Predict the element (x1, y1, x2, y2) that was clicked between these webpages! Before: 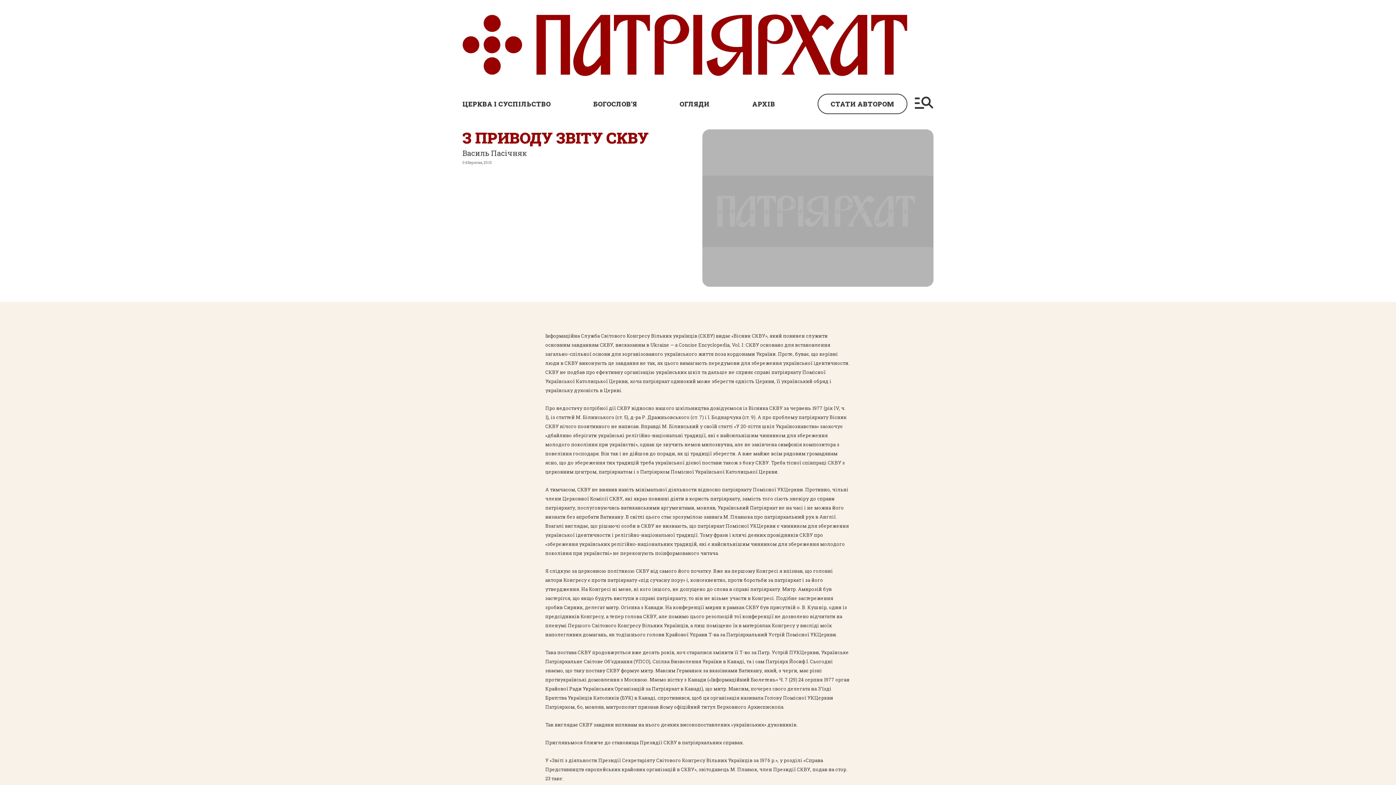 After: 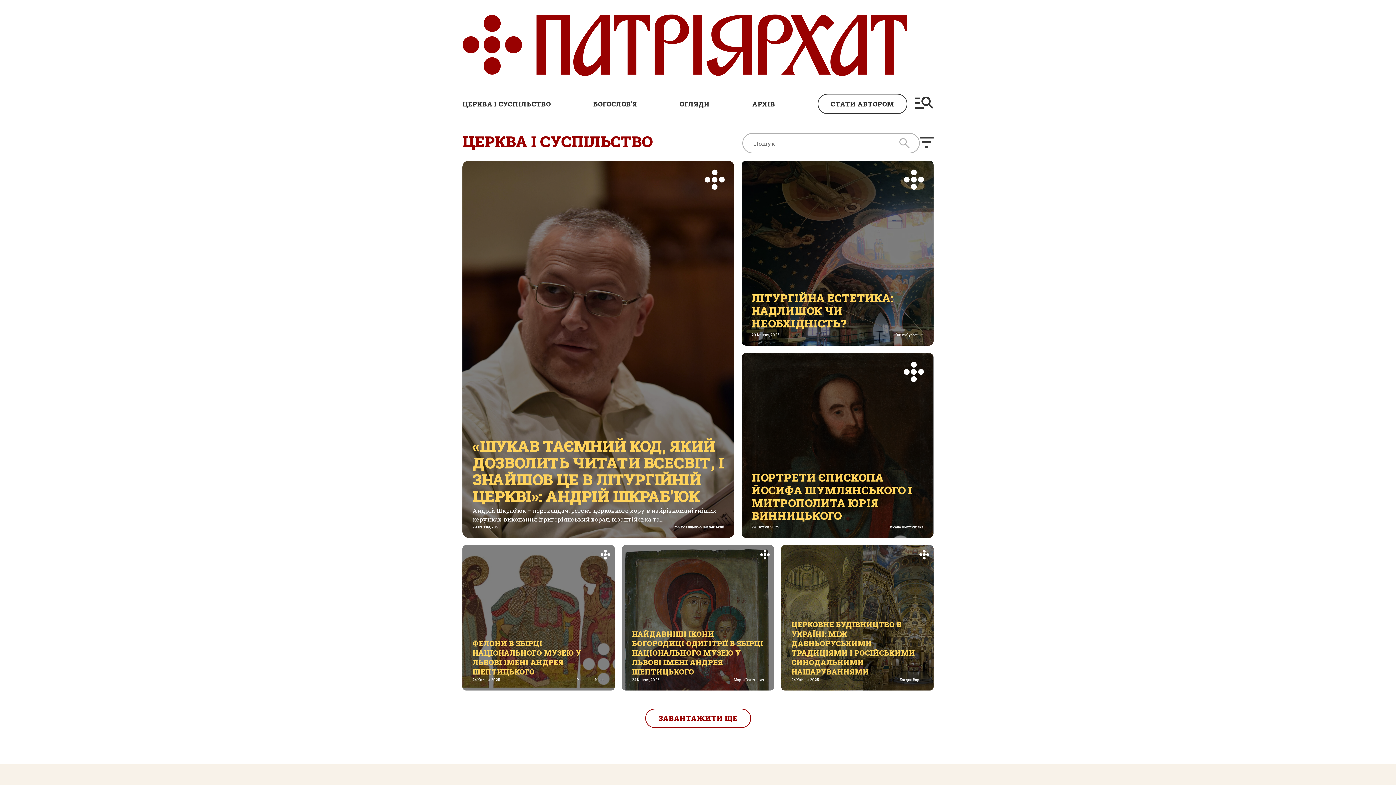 Action: bbox: (462, 99, 550, 108) label: ЦЕРКВА І СУСПІЛЬСТВО